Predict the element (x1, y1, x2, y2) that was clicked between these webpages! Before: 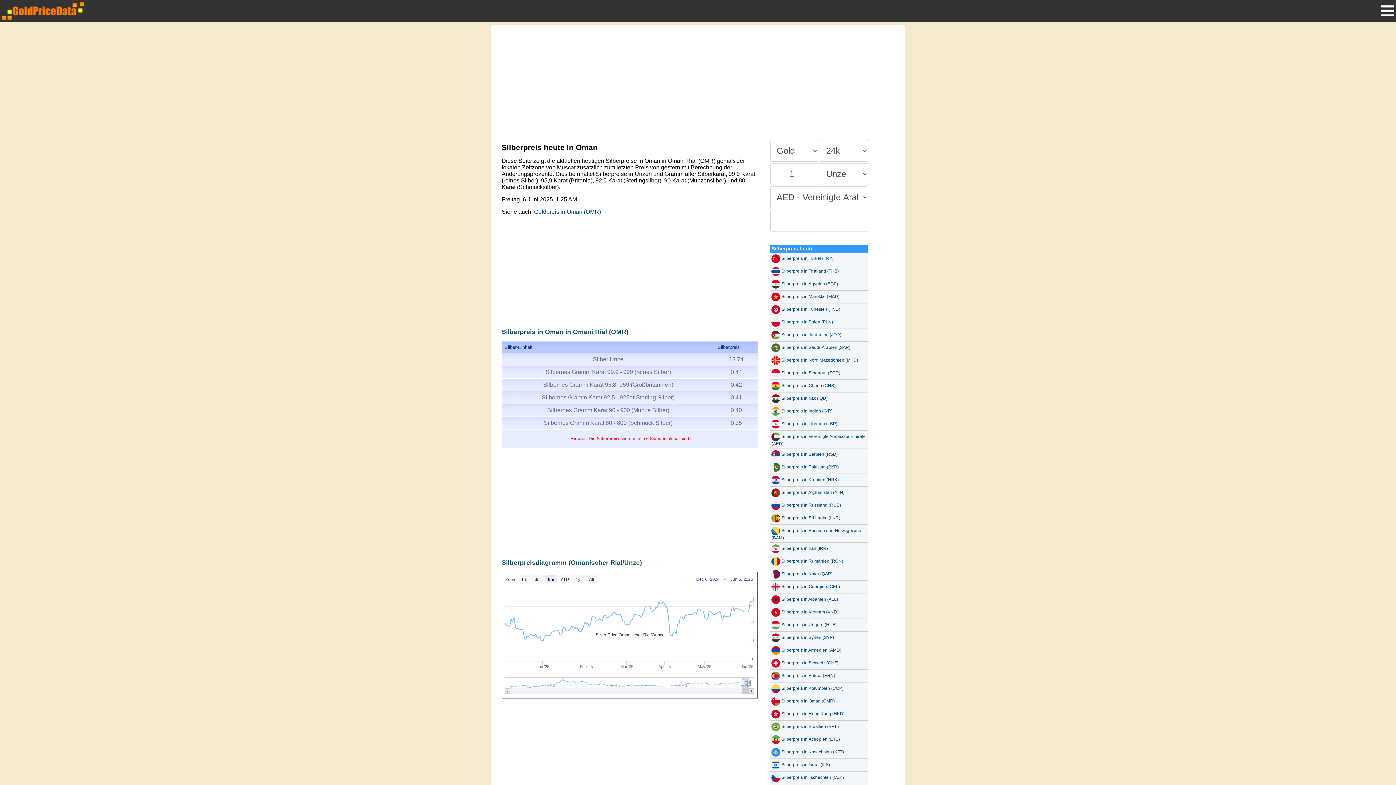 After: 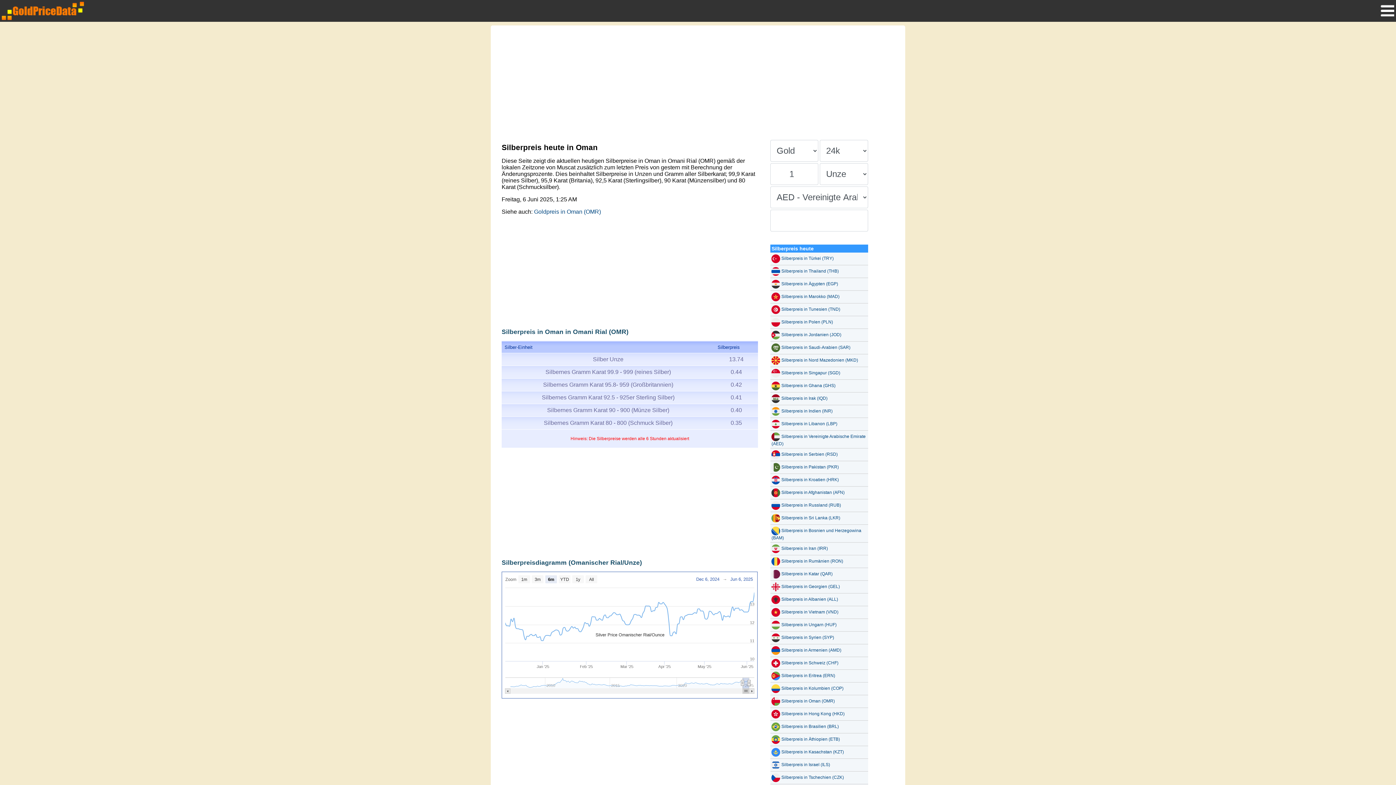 Action: bbox: (781, 698, 835, 704) label: Silberpreis in Oman (OMR)